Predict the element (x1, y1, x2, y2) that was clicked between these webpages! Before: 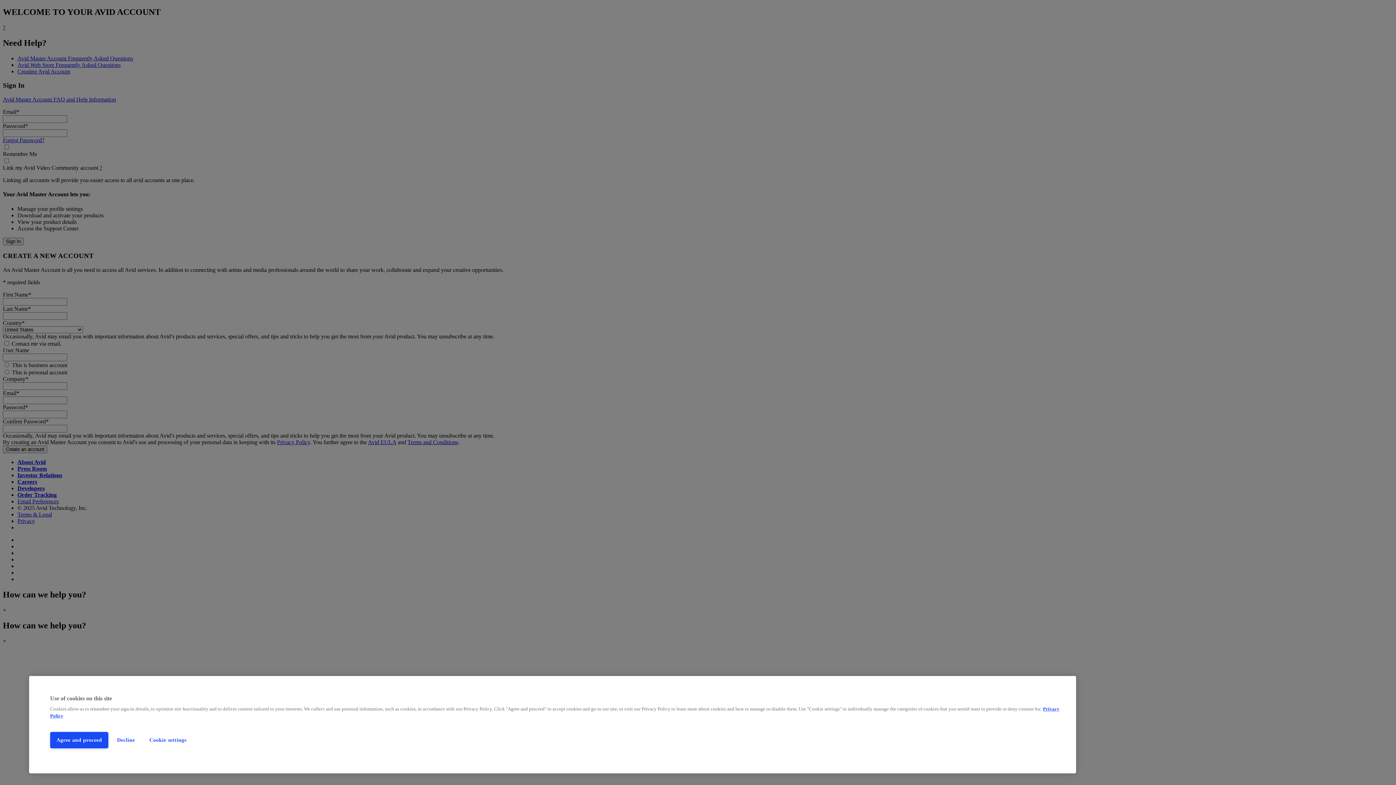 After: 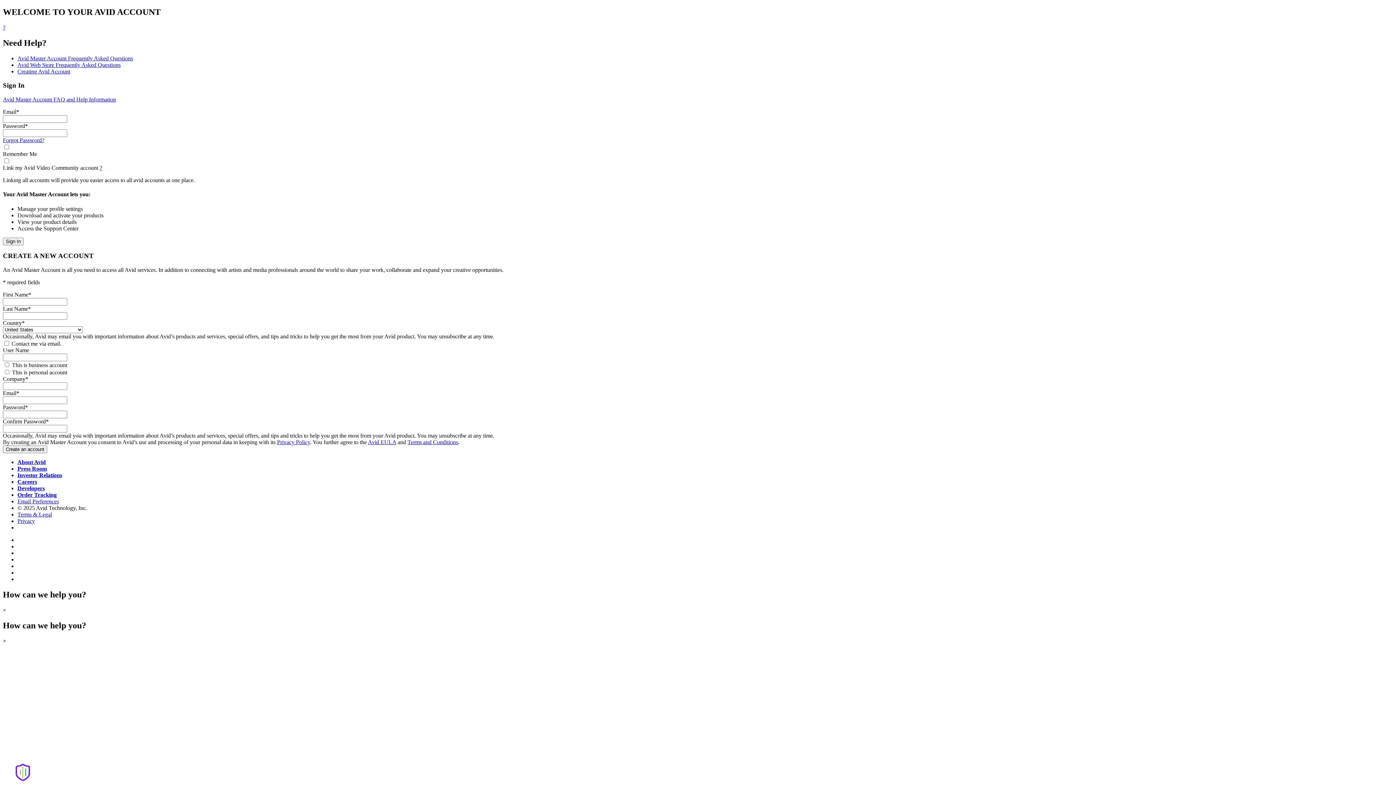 Action: label: Decline bbox: (111, 732, 140, 748)